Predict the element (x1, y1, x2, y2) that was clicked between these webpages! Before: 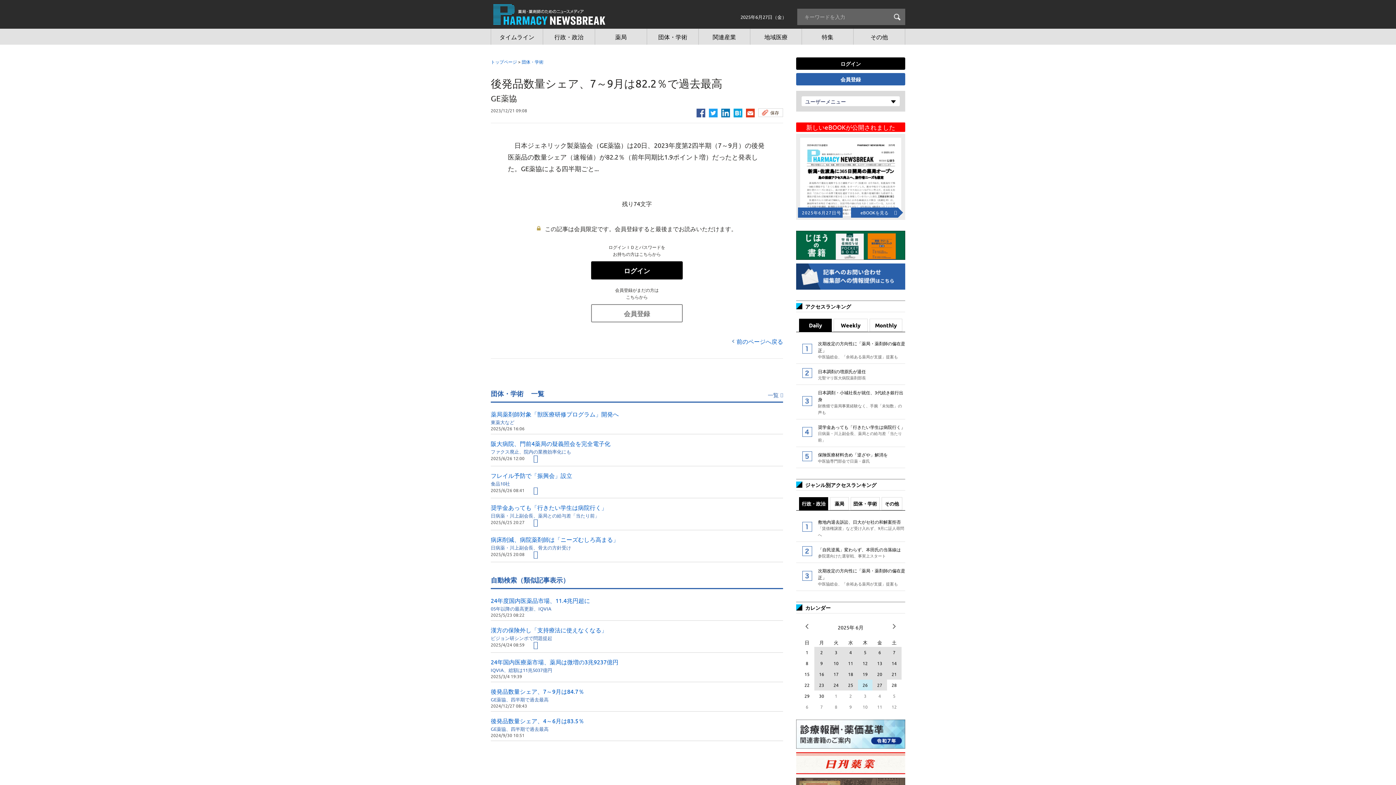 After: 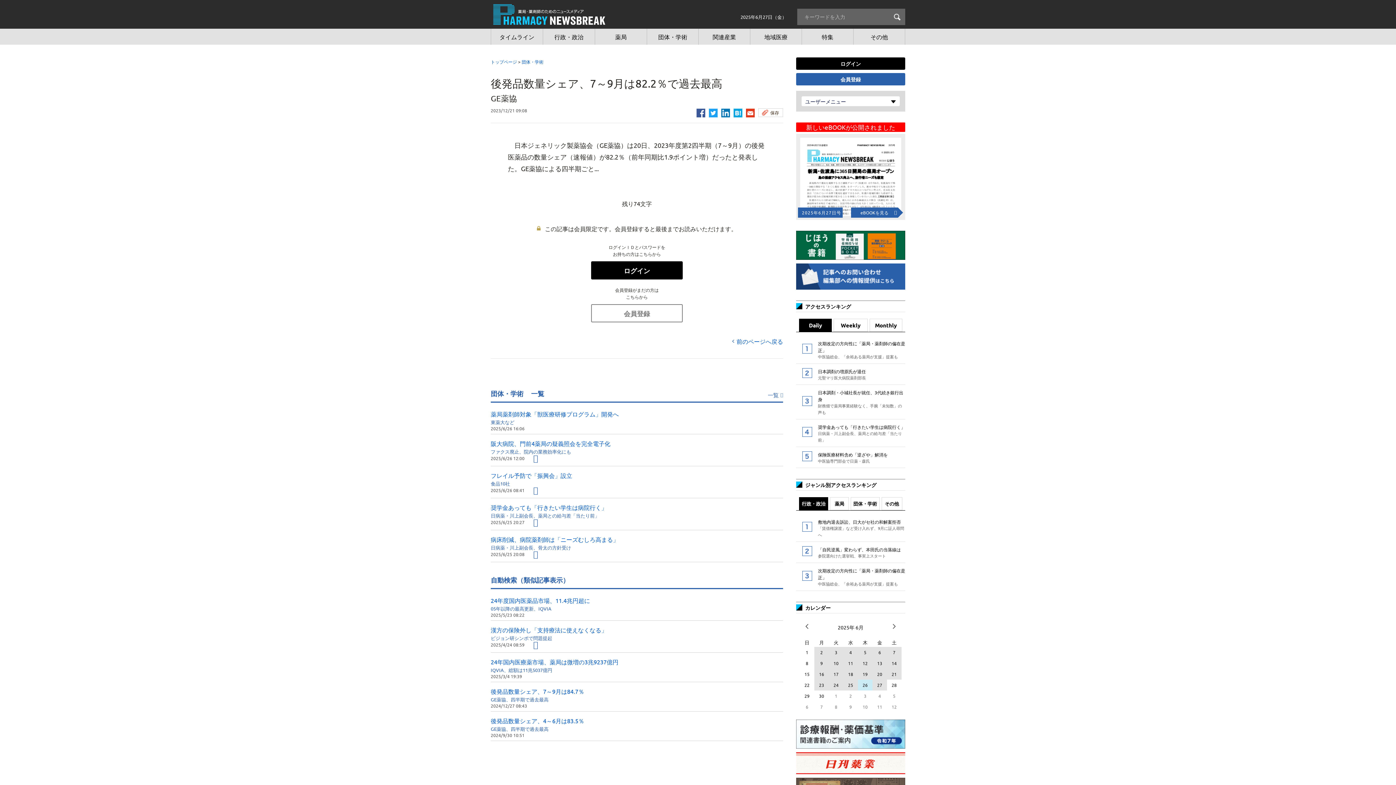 Action: label: 28 bbox: (887, 680, 901, 690)